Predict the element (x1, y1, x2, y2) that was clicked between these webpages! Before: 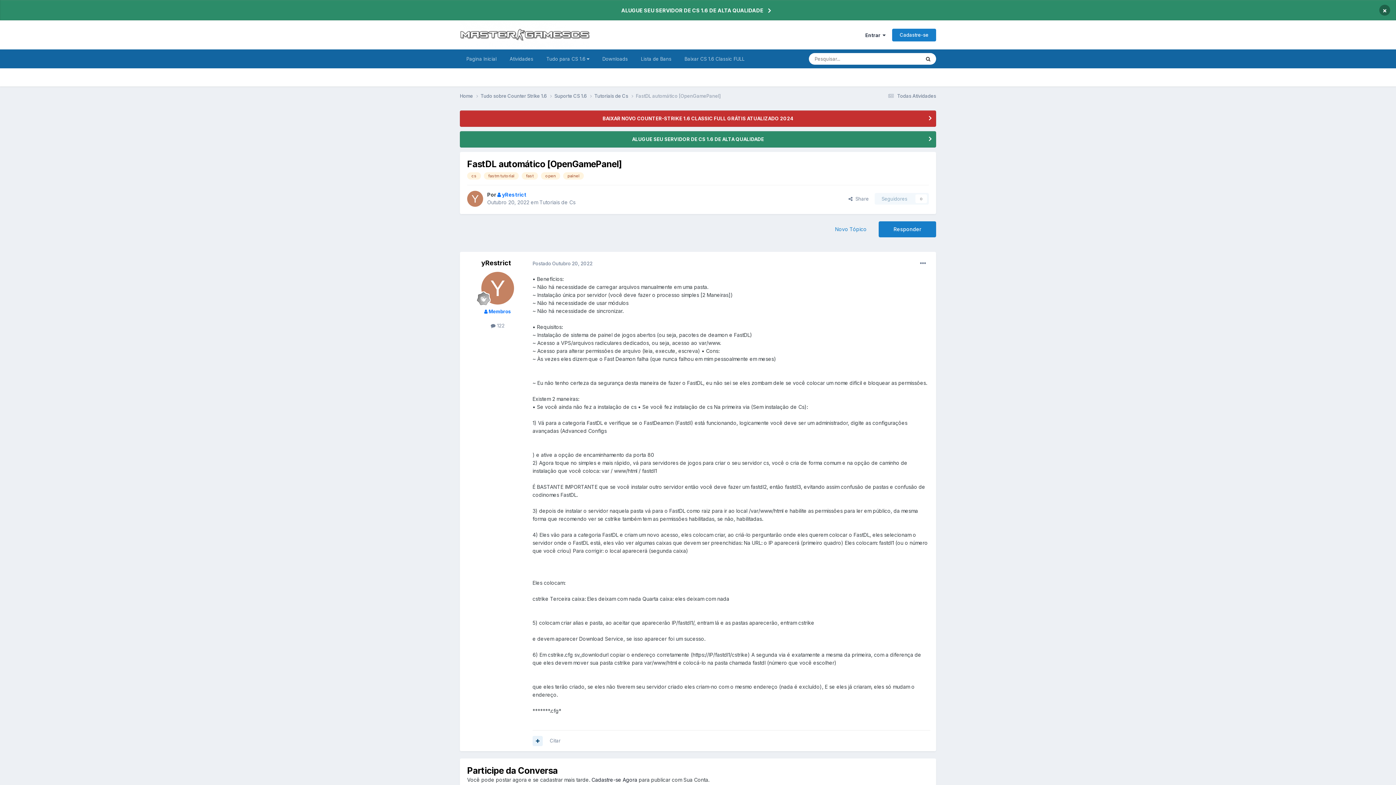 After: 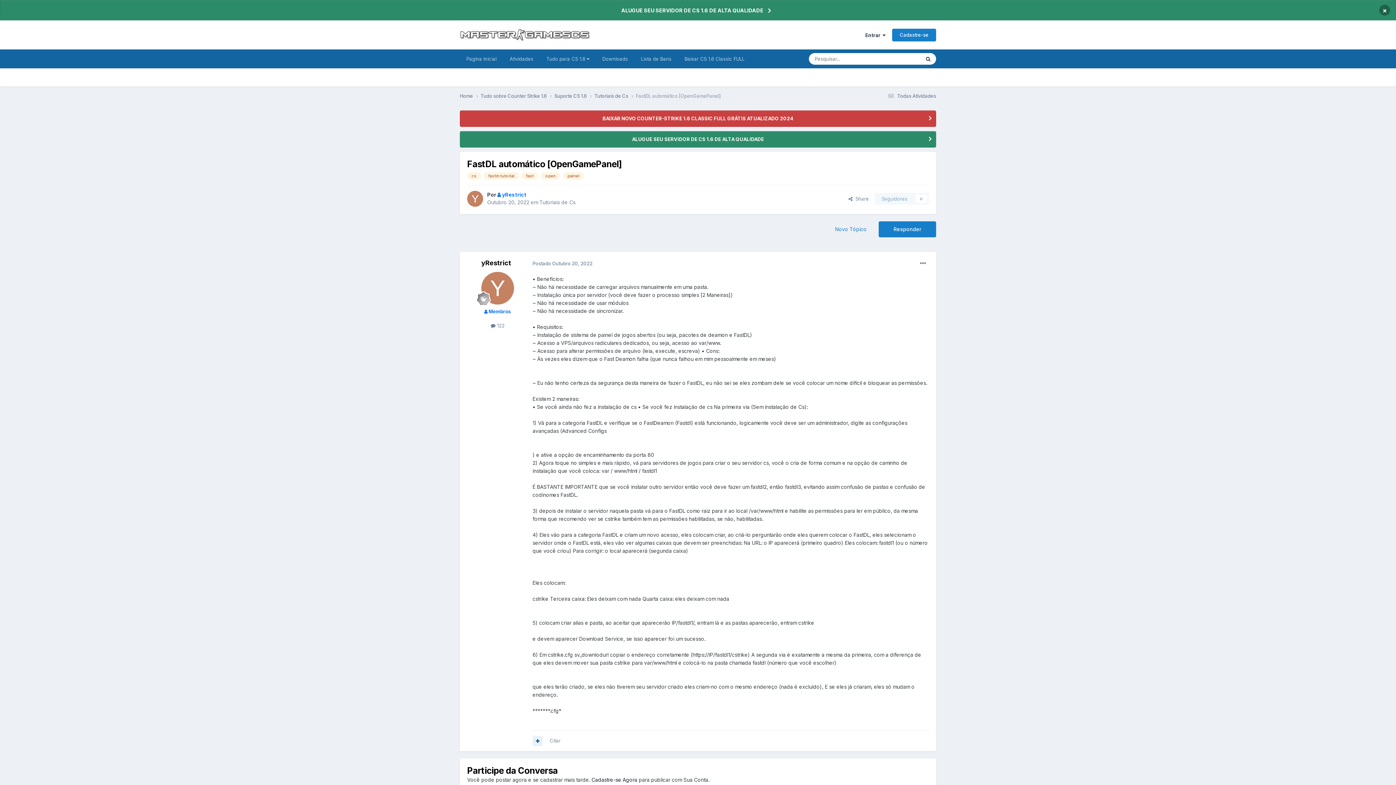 Action: label: BAIXAR NOVO COUNTER-STRIKE 1.6 CLASSIC FULL GRÁTIS ATUALIZADO 2024 bbox: (460, 110, 936, 126)